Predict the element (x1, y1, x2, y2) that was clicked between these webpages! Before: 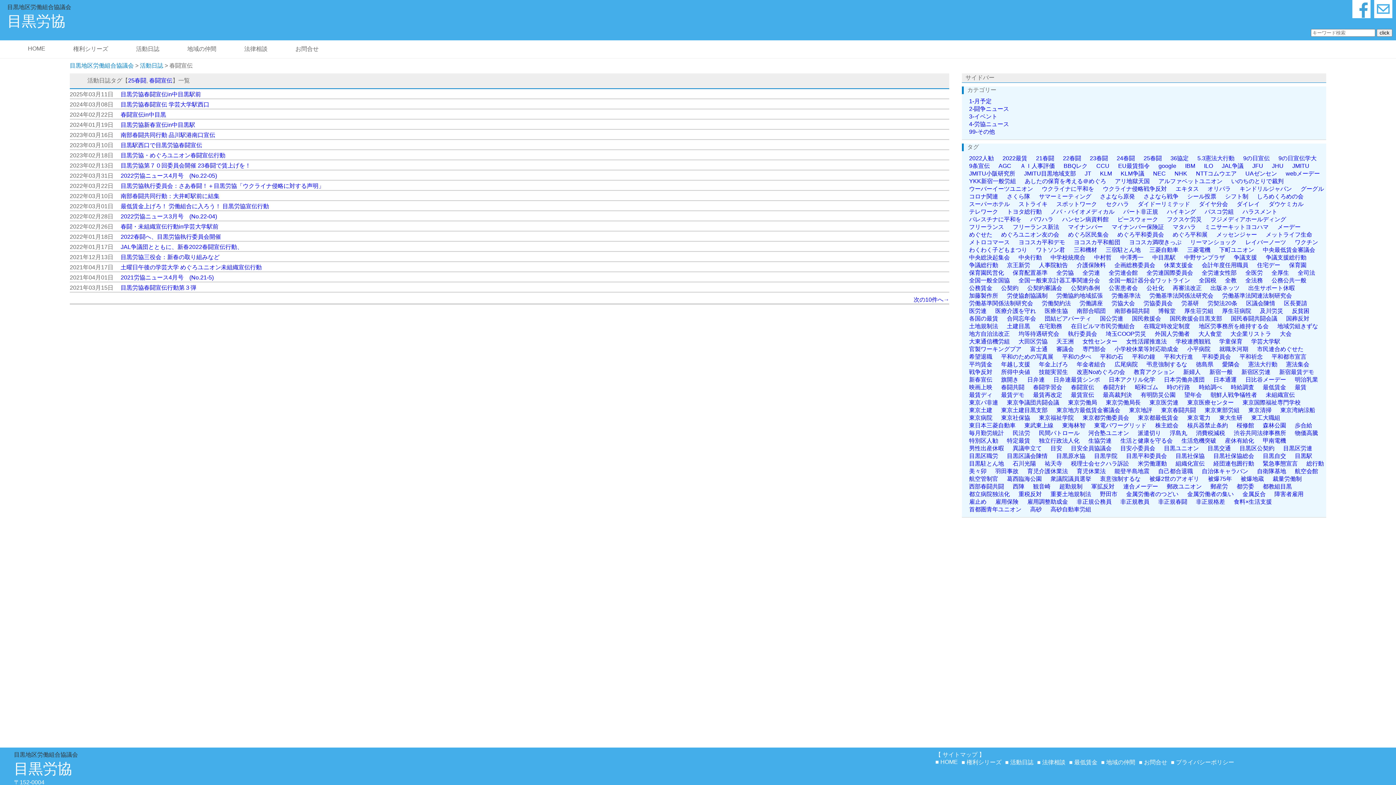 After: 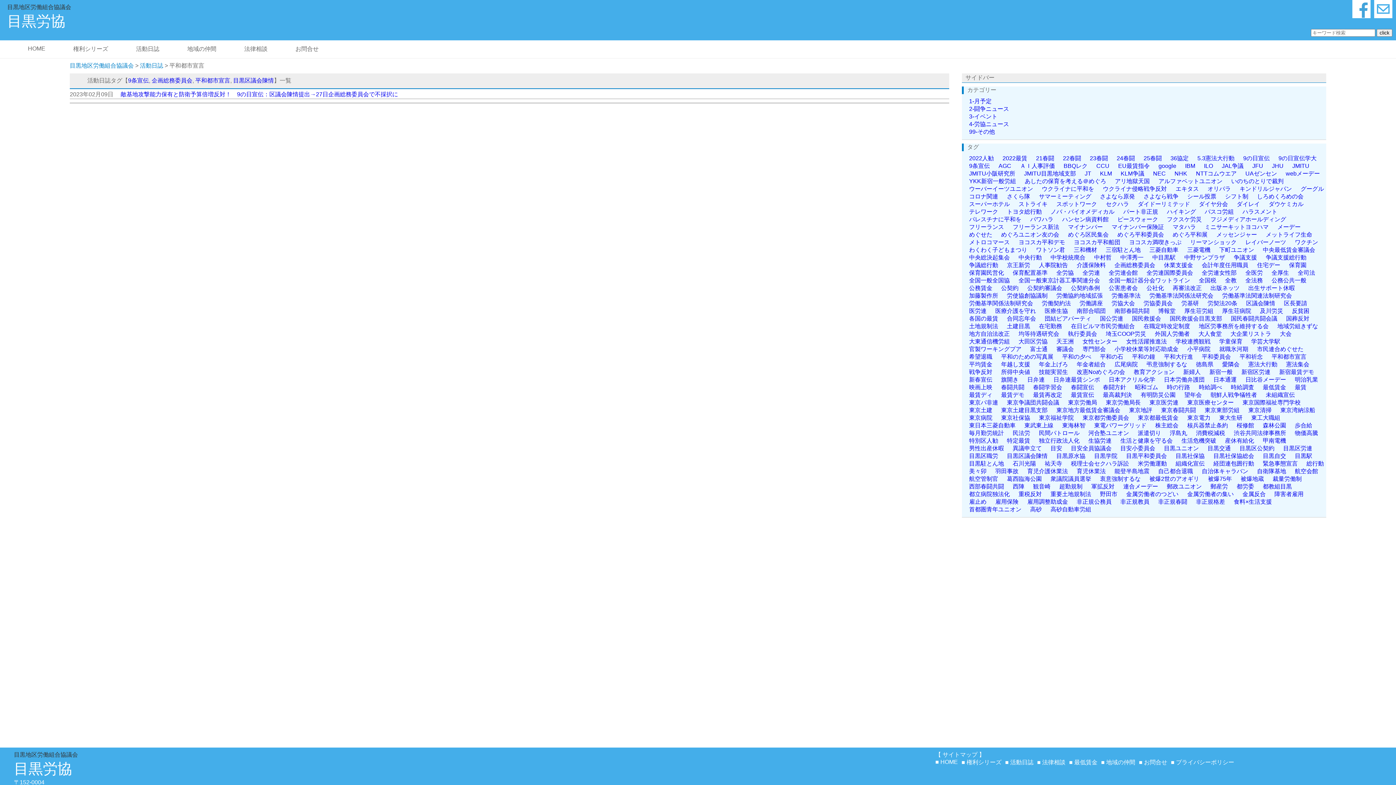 Action: bbox: (1271, 353, 1306, 360) label: 平和都市宣言